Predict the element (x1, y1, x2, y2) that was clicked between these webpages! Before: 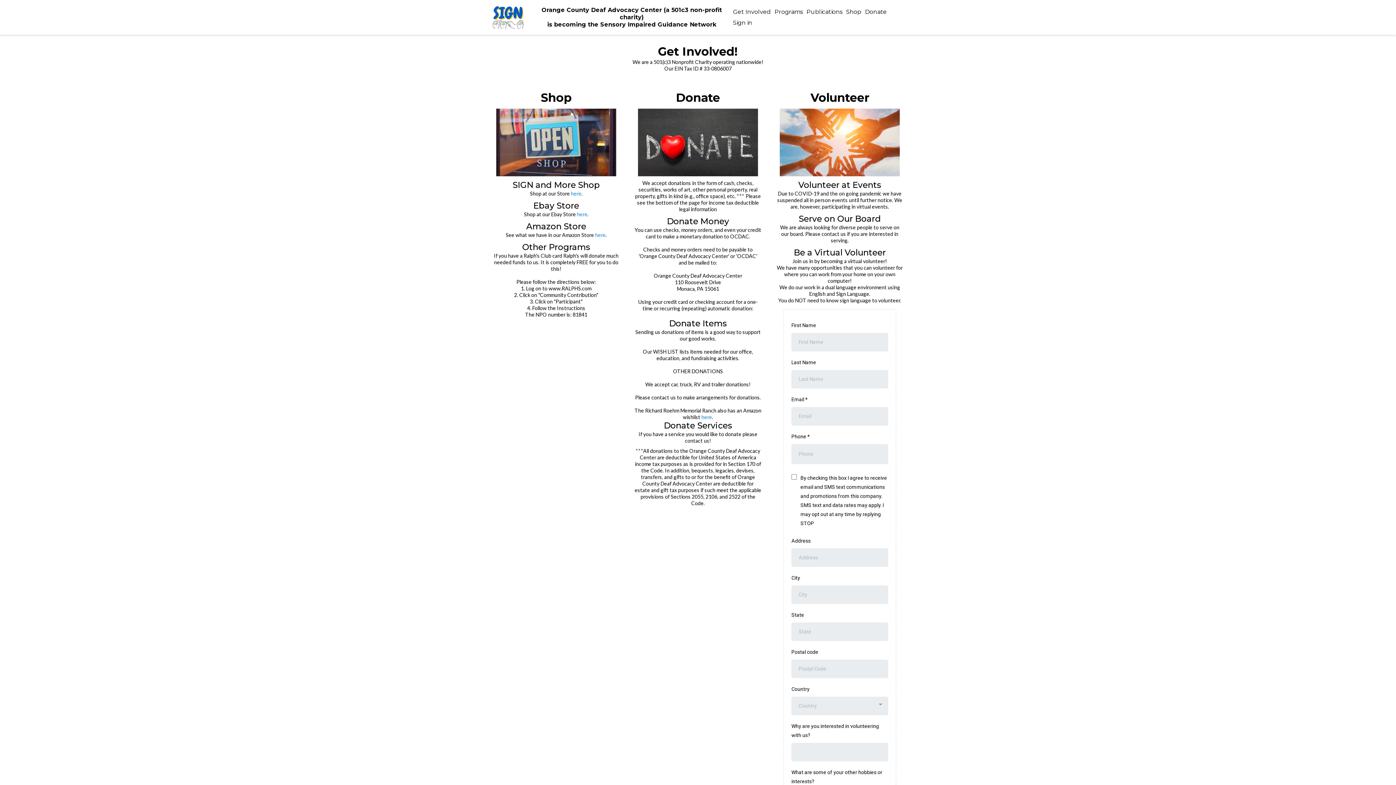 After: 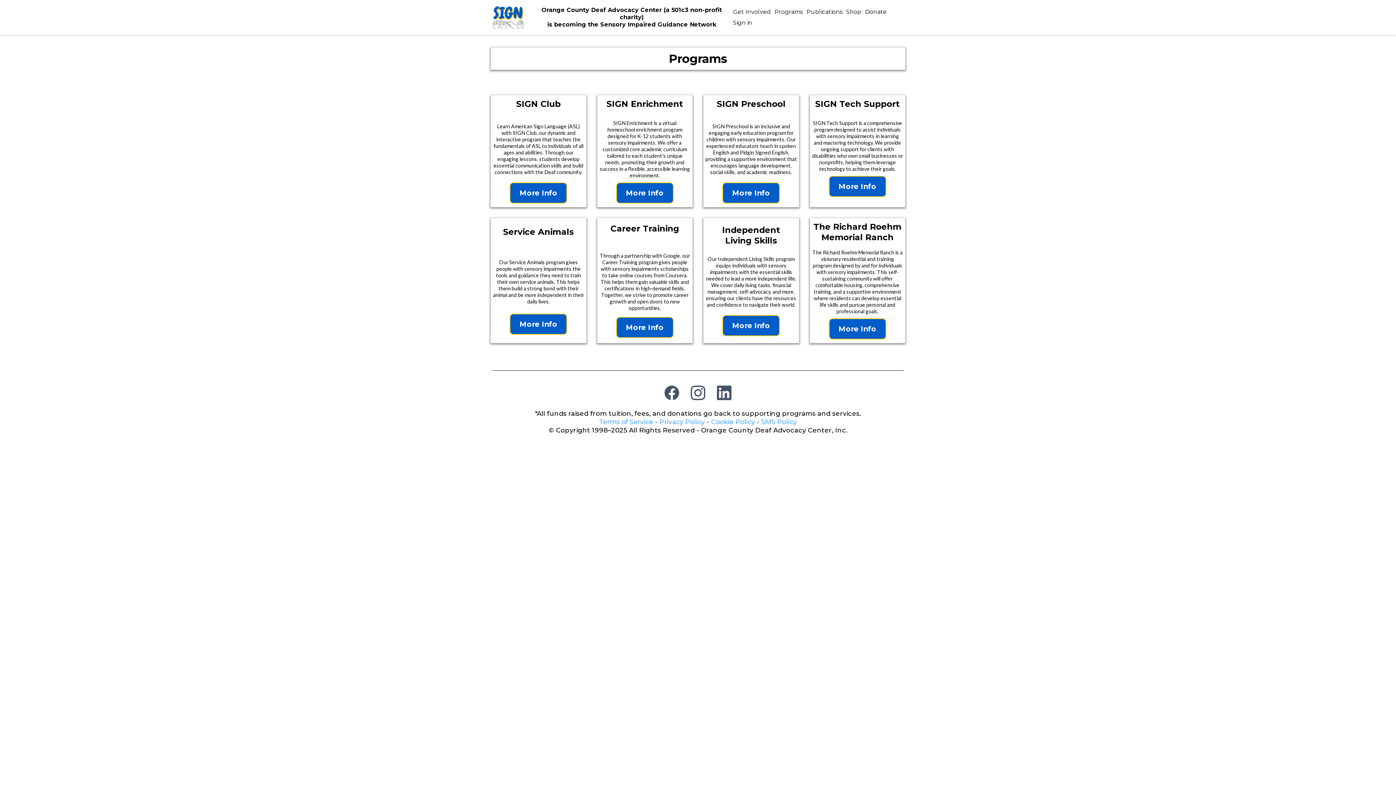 Action: bbox: (772, 6, 804, 17) label: Programs